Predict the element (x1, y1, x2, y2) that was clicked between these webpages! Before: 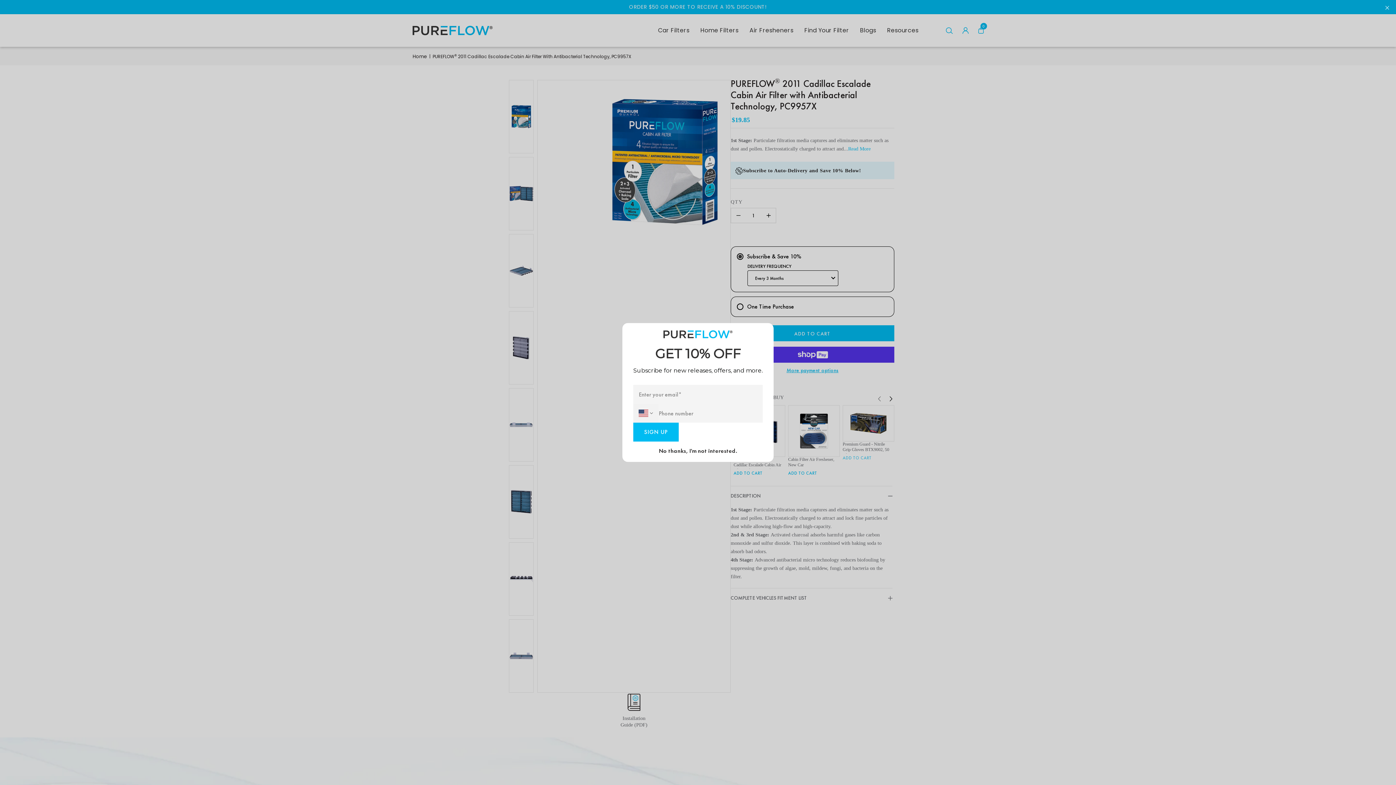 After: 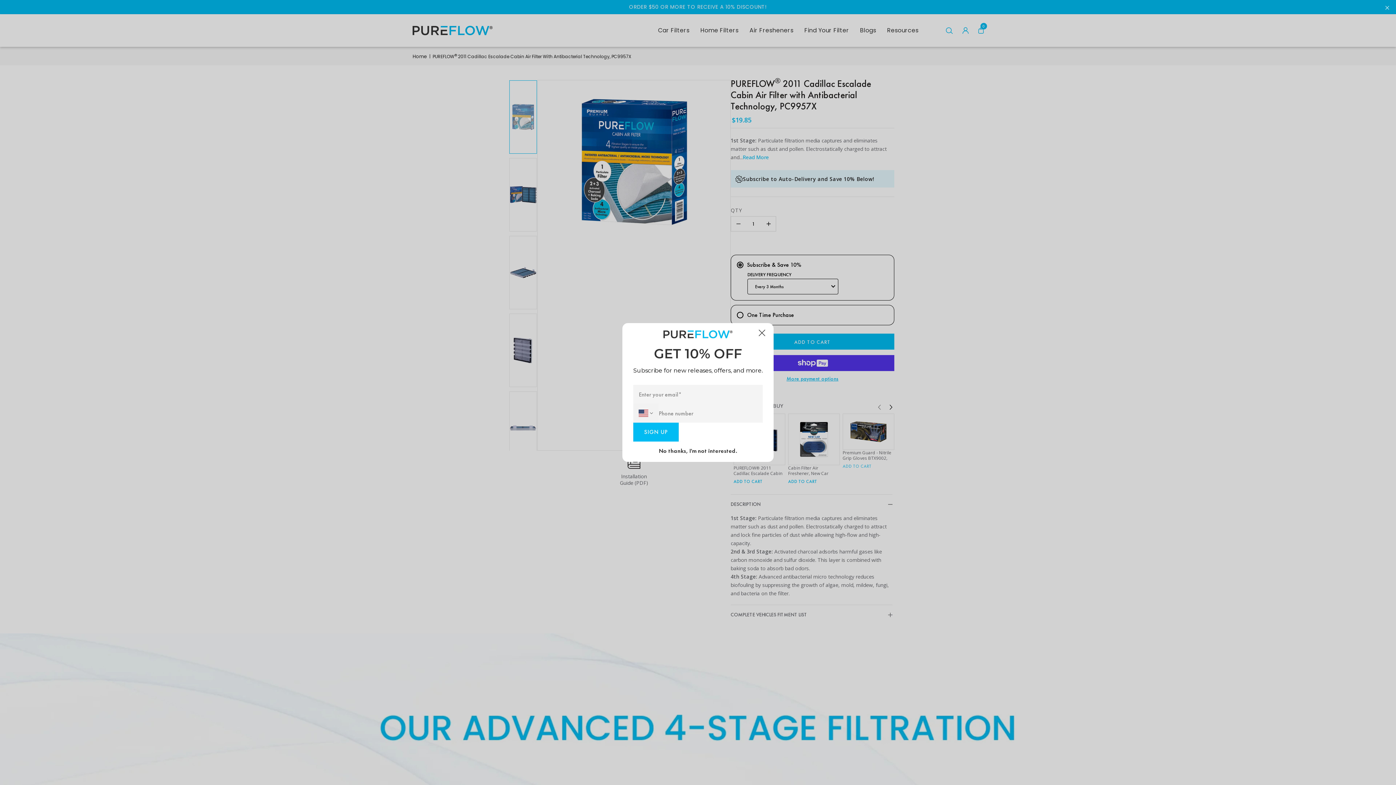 Action: bbox: (633, 423, 678, 441) label: Translation missing: en.newsletter.button_label